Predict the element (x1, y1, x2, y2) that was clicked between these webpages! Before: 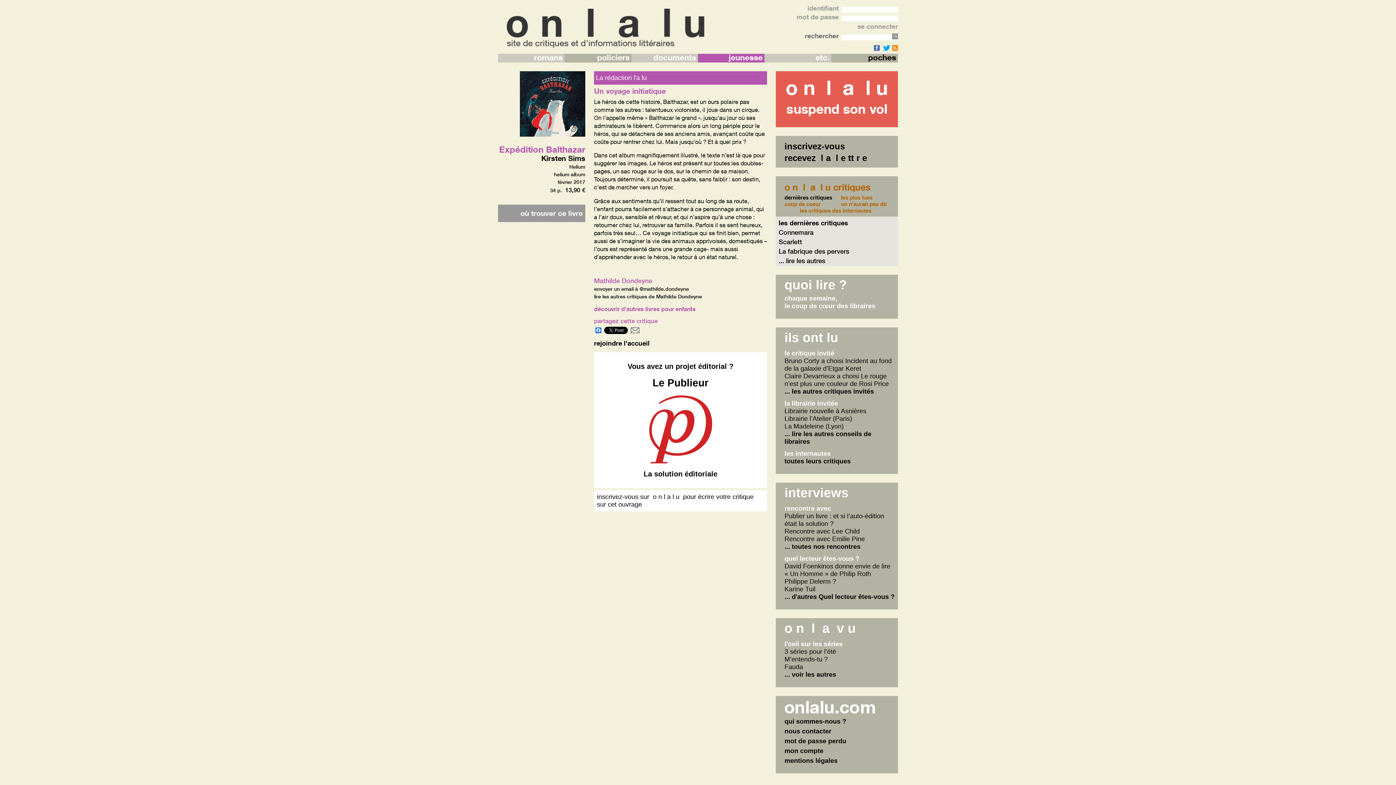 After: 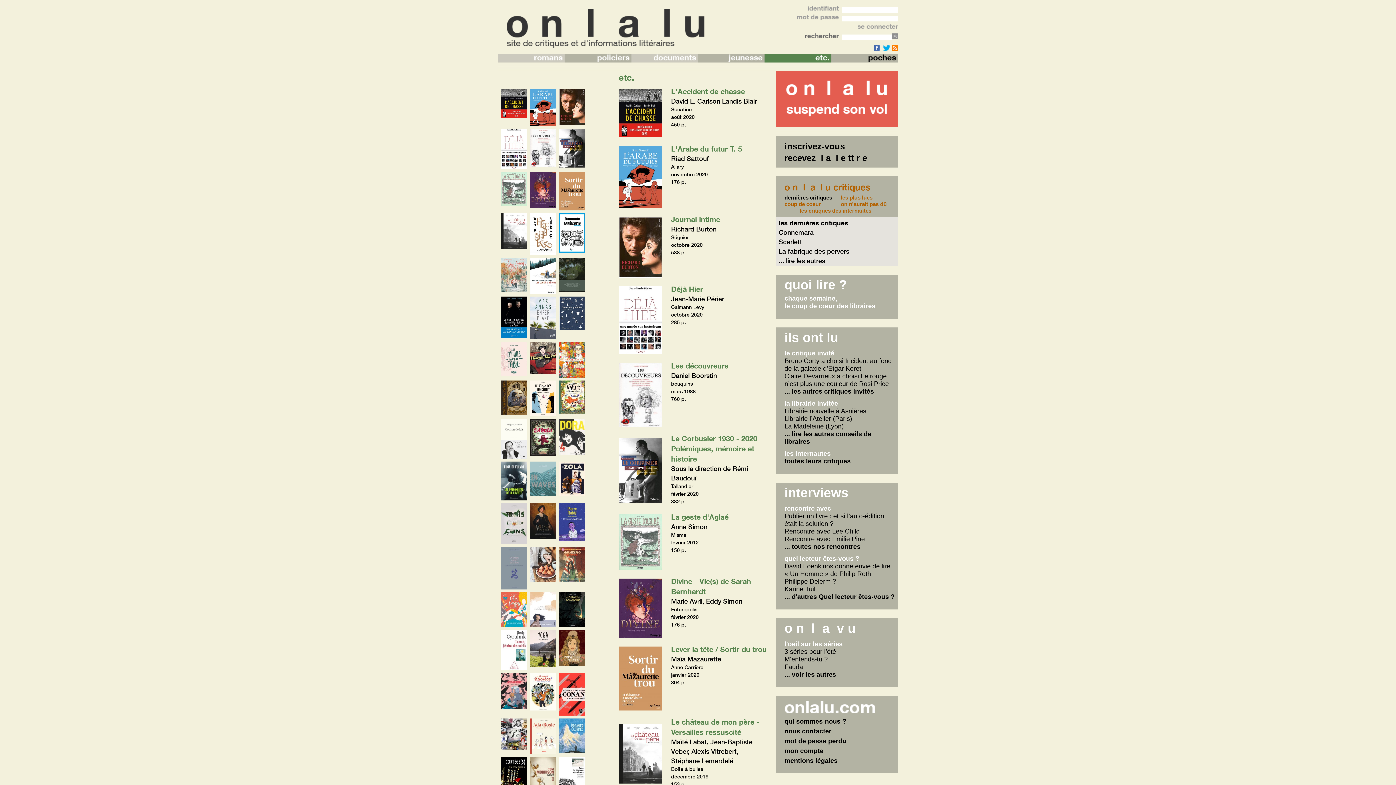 Action: bbox: (764, 53, 831, 62)